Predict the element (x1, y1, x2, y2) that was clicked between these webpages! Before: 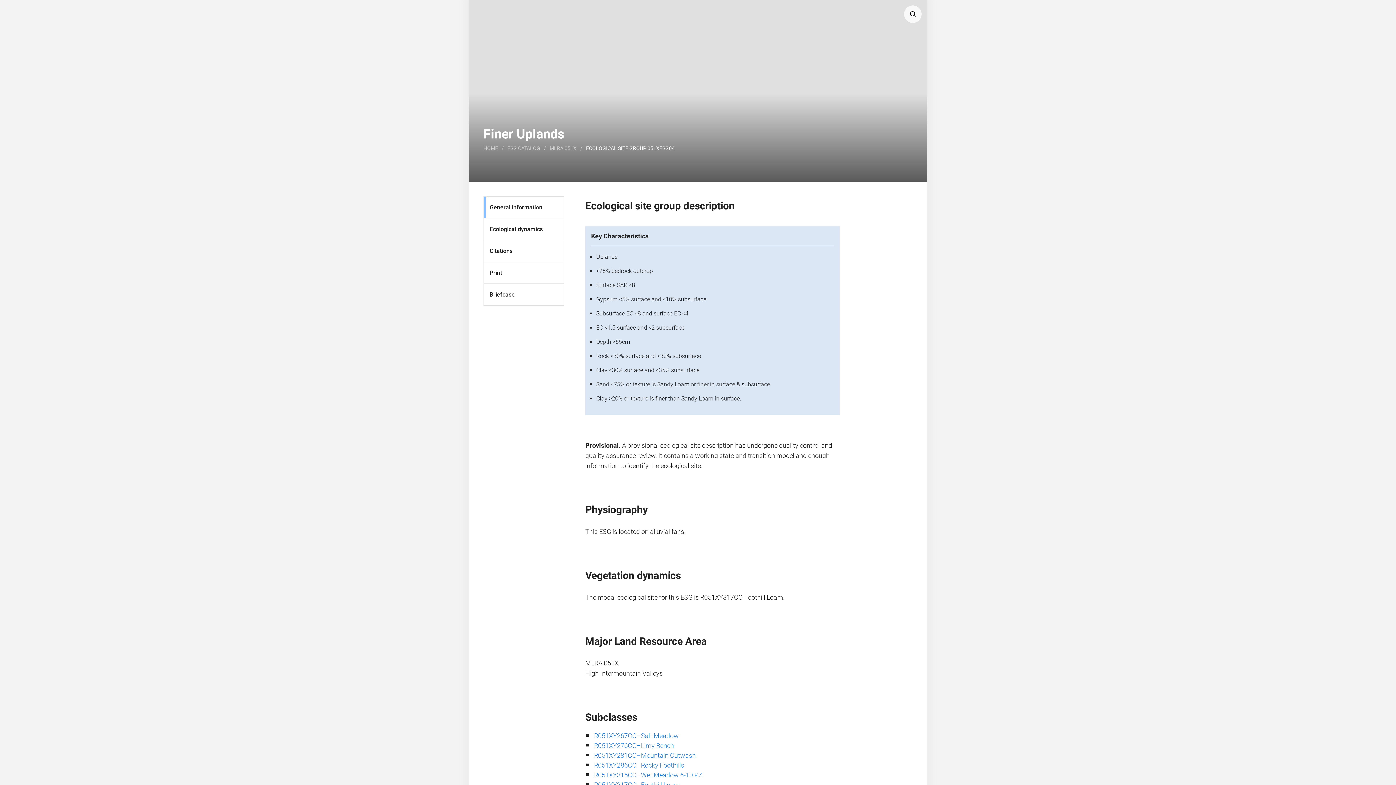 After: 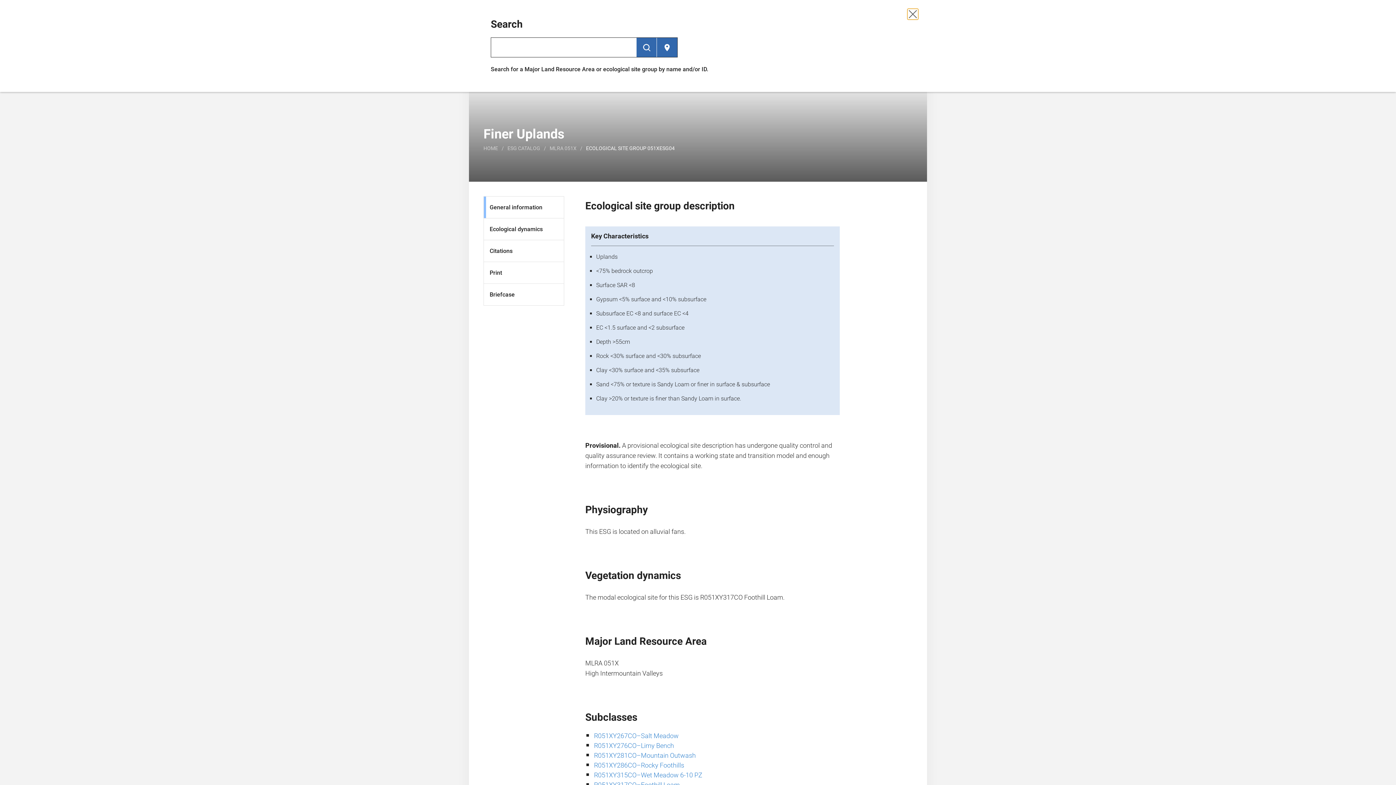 Action: label: Search bbox: (904, 5, 922, 23)